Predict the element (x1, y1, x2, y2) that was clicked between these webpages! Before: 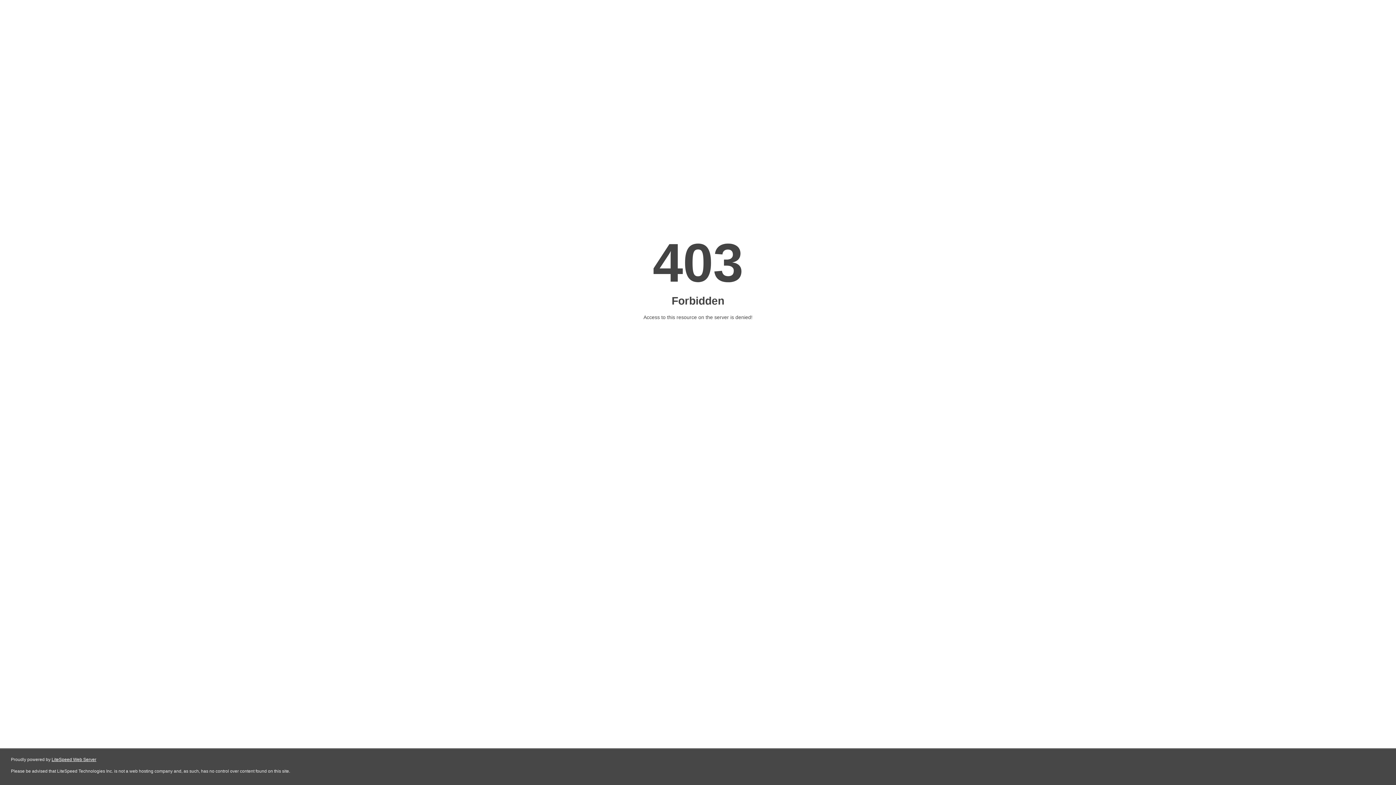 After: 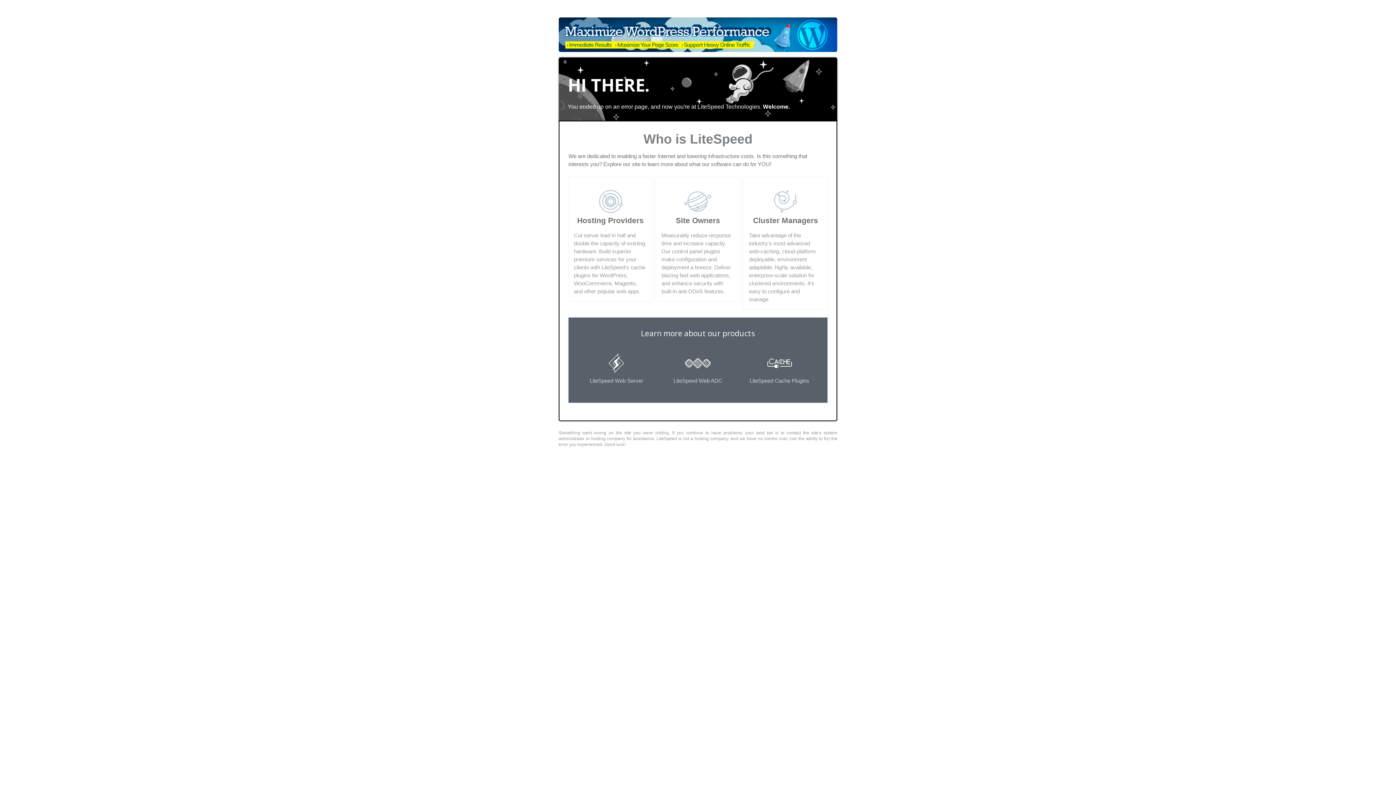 Action: label: LiteSpeed Web Server bbox: (51, 757, 96, 762)